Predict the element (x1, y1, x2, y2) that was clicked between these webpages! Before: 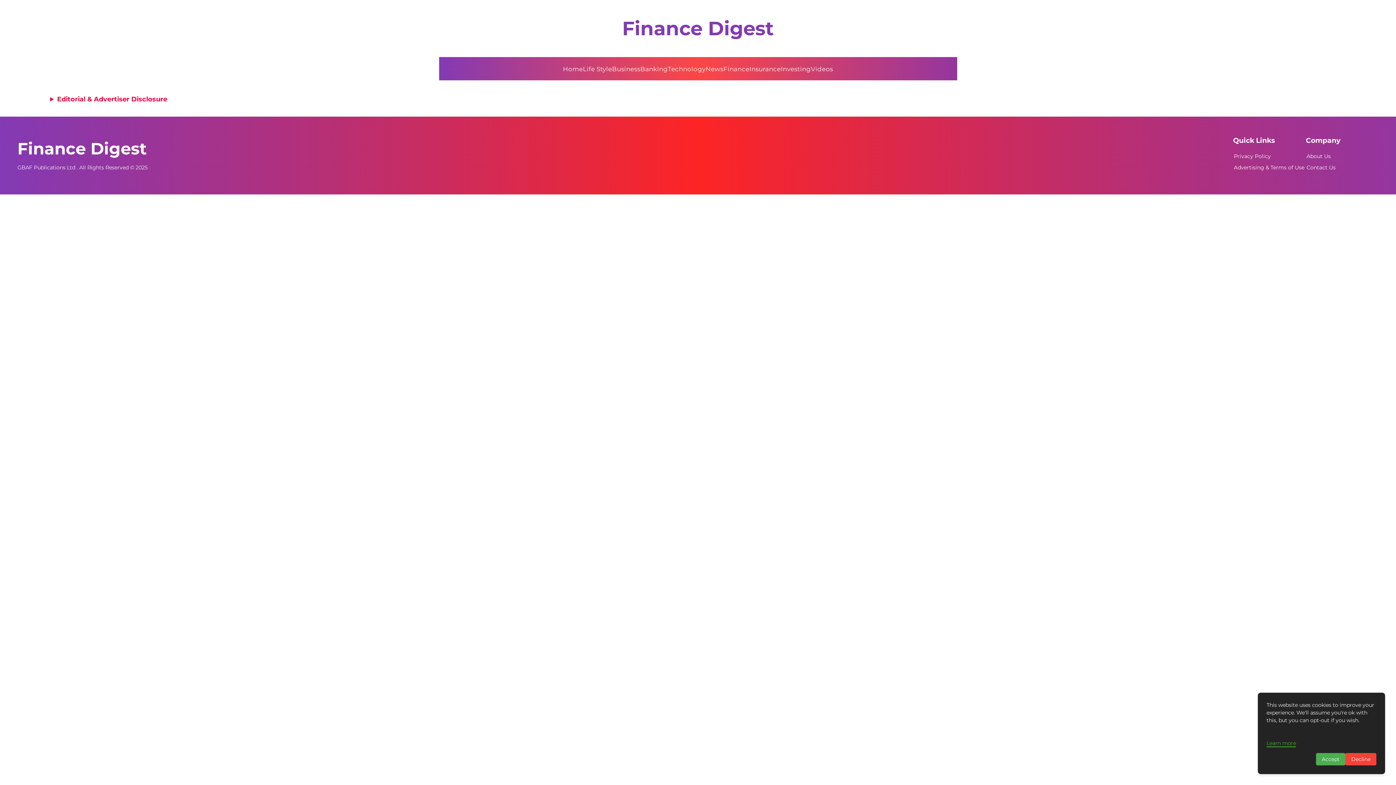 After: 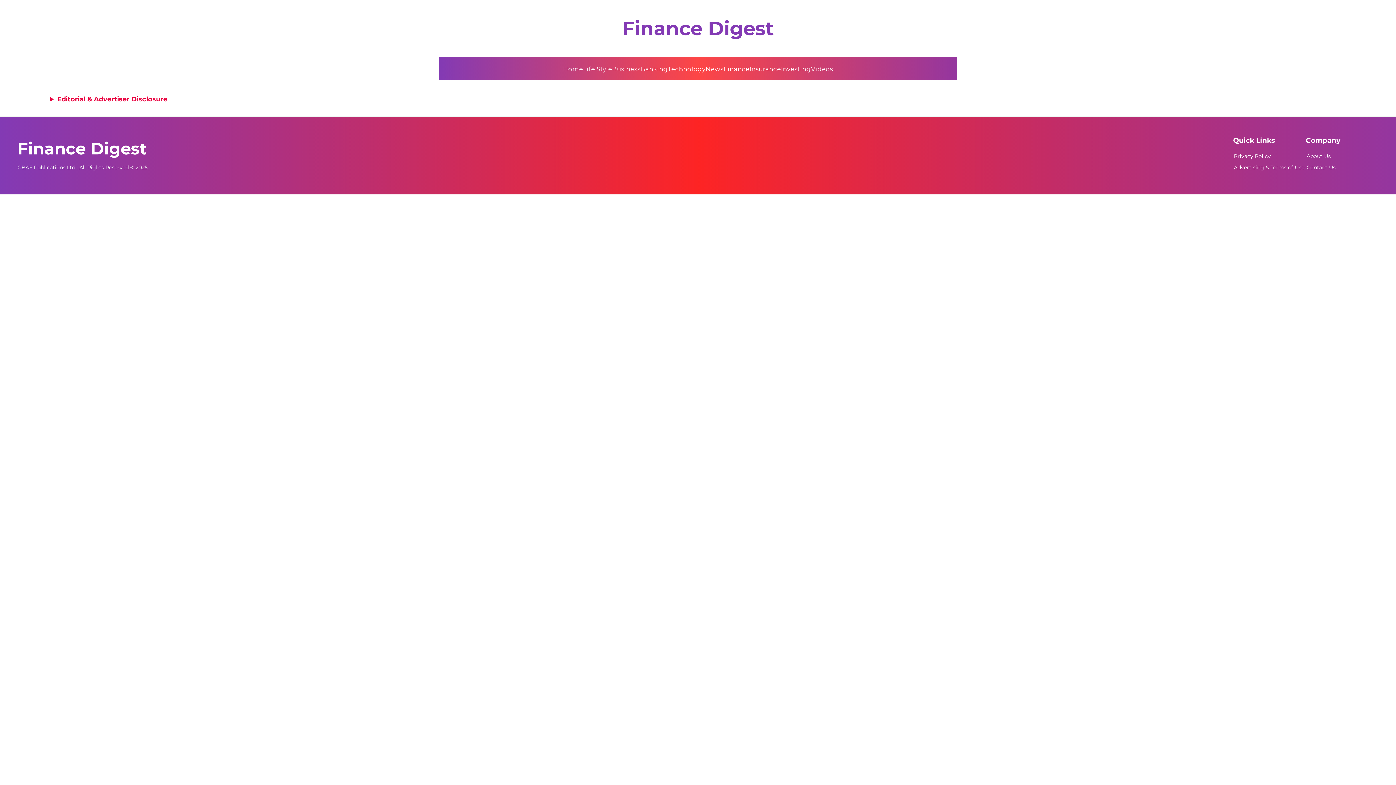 Action: label: Accept bbox: (1316, 753, 1345, 765)